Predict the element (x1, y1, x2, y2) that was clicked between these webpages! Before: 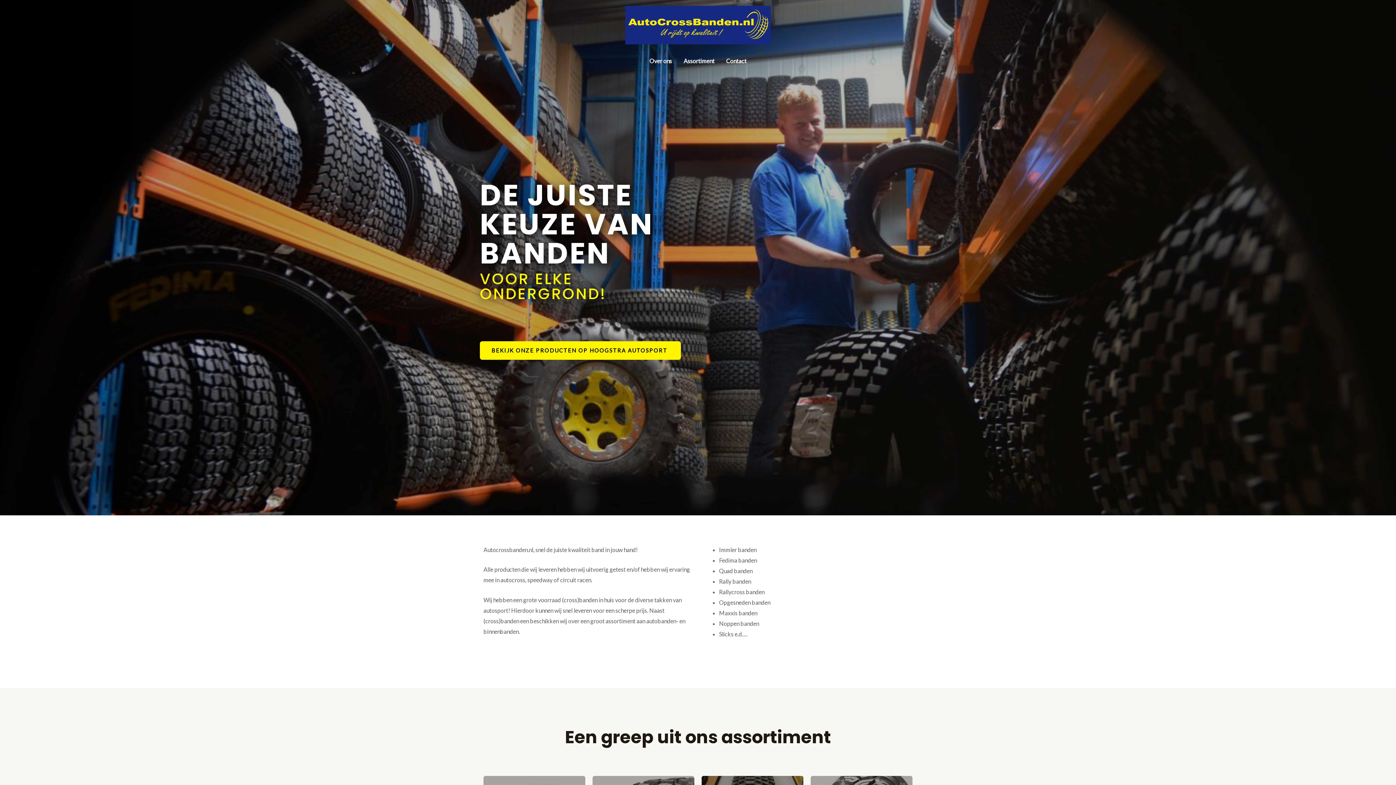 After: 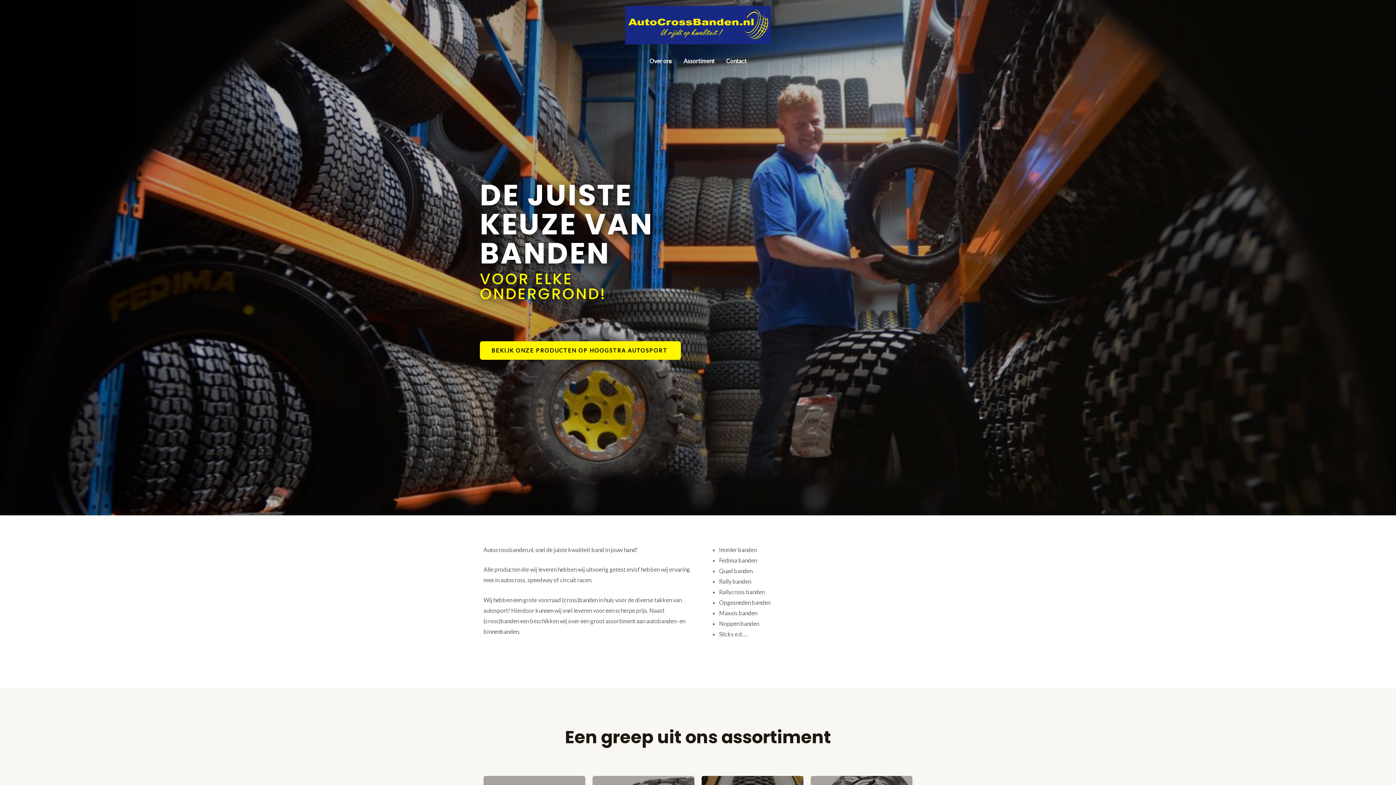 Action: bbox: (625, 20, 770, 27)